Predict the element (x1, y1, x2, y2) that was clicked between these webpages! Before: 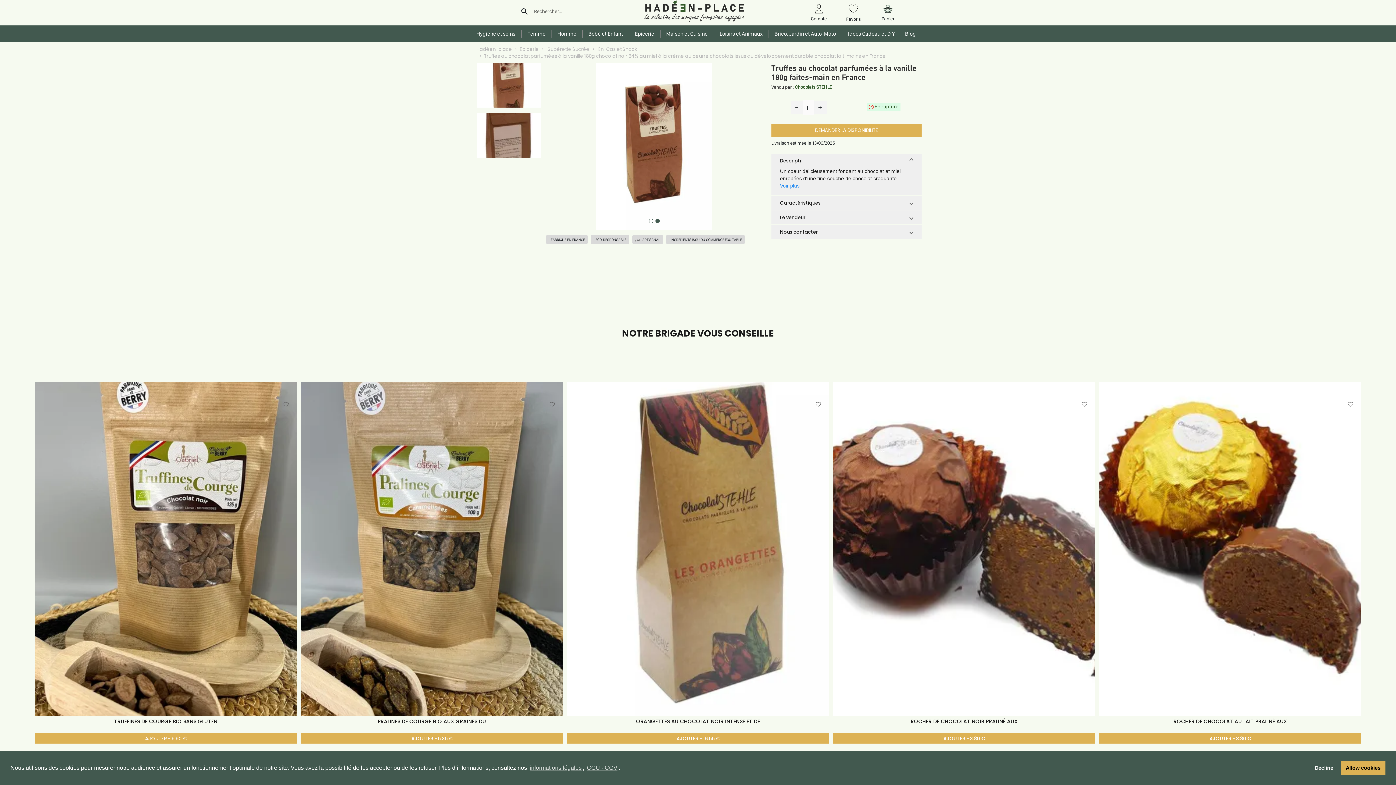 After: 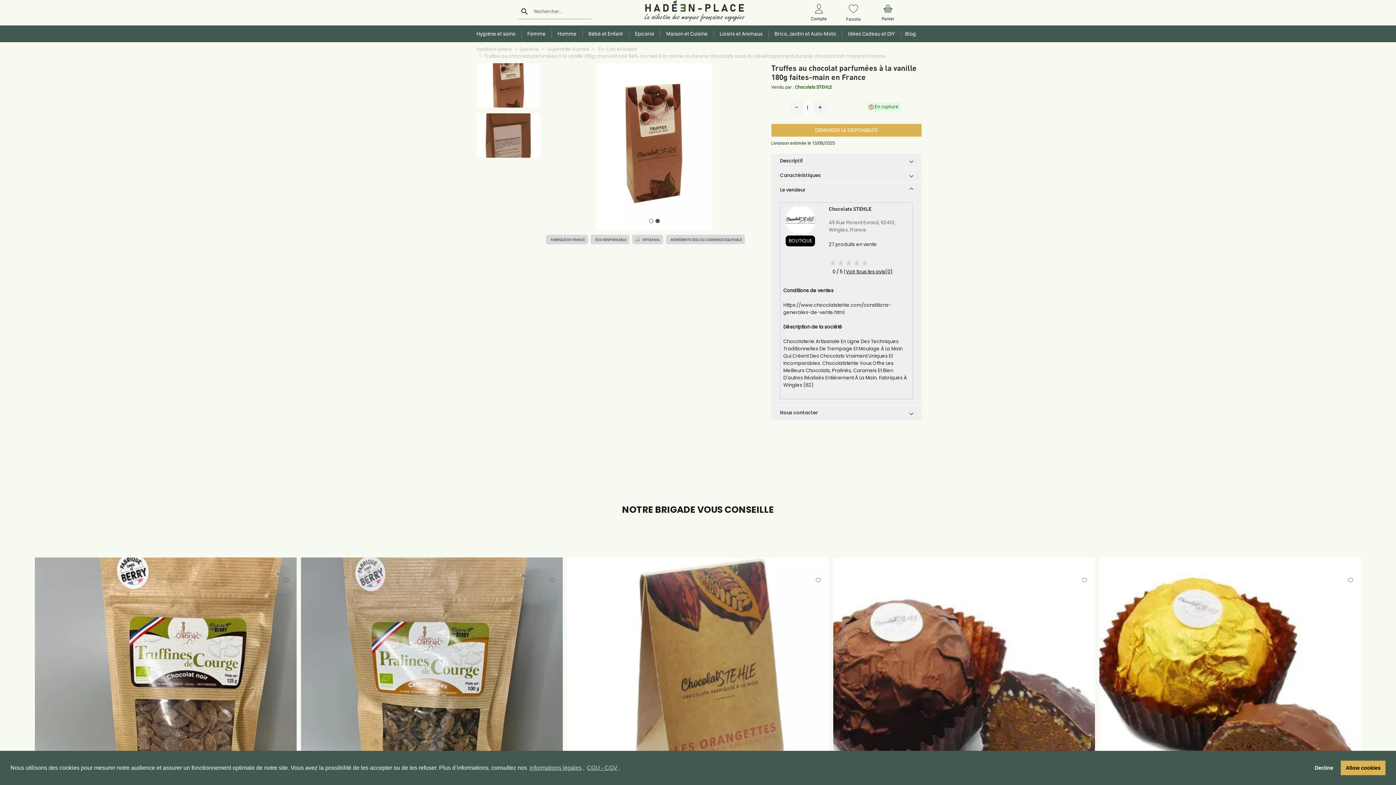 Action: label: Le vendeur bbox: (771, 210, 921, 224)